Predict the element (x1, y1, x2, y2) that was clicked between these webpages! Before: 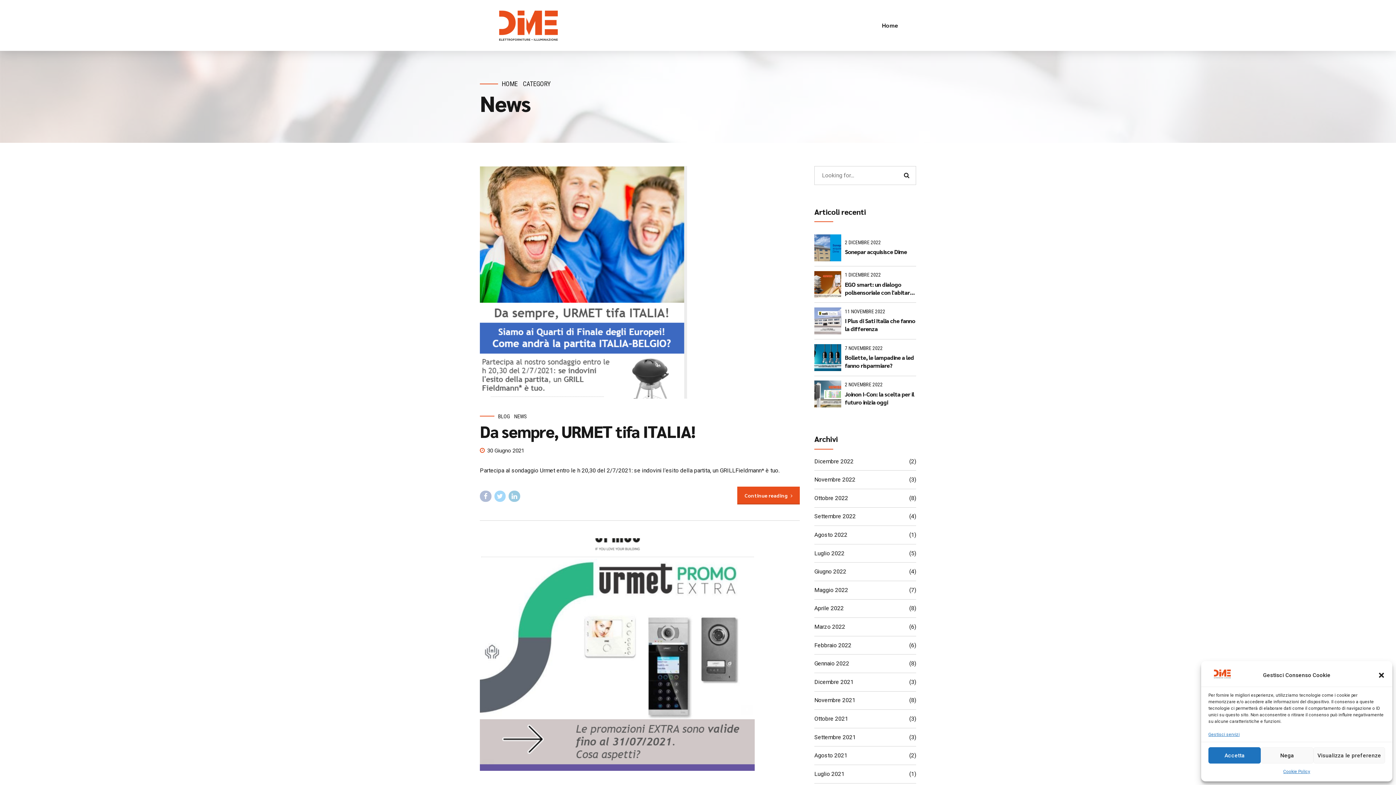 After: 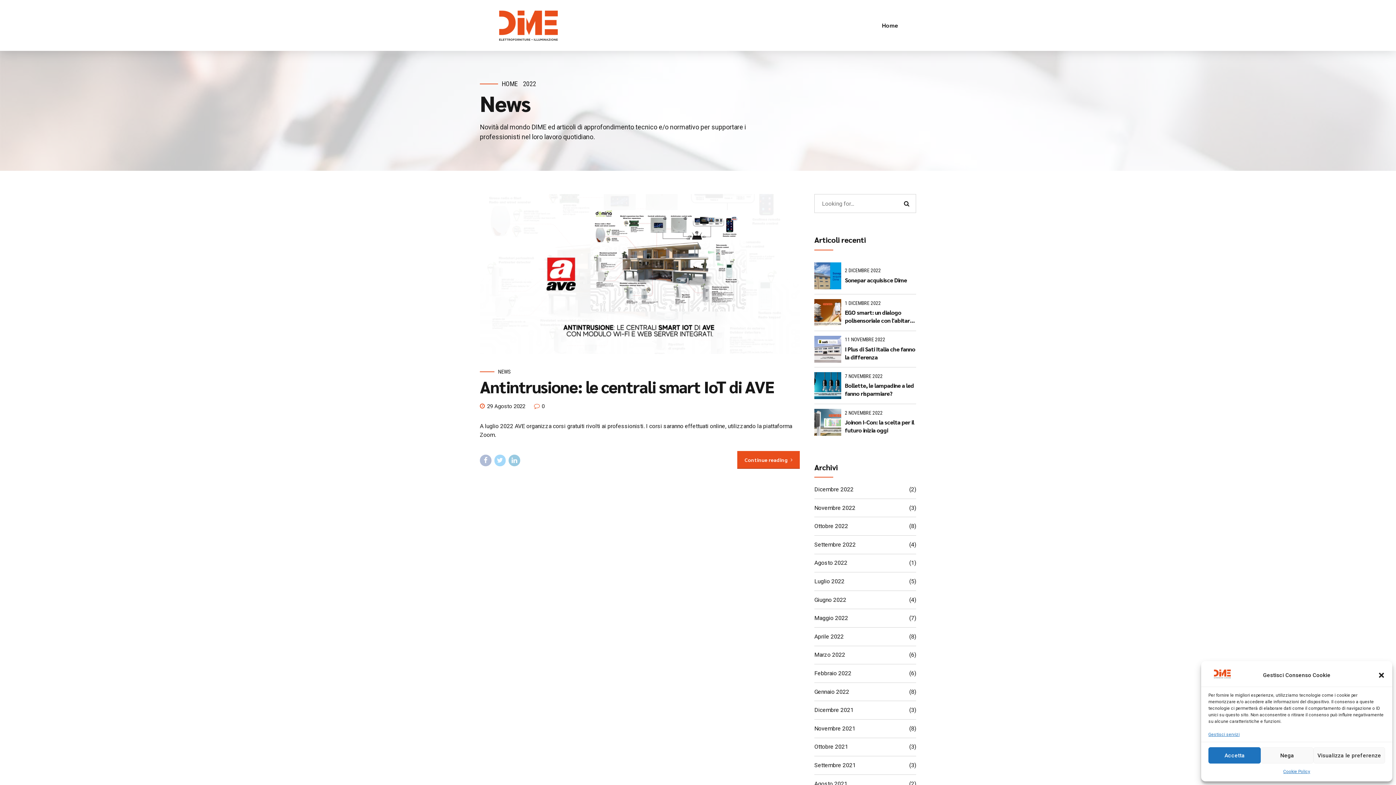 Action: label: Agosto 2022 bbox: (814, 530, 847, 539)